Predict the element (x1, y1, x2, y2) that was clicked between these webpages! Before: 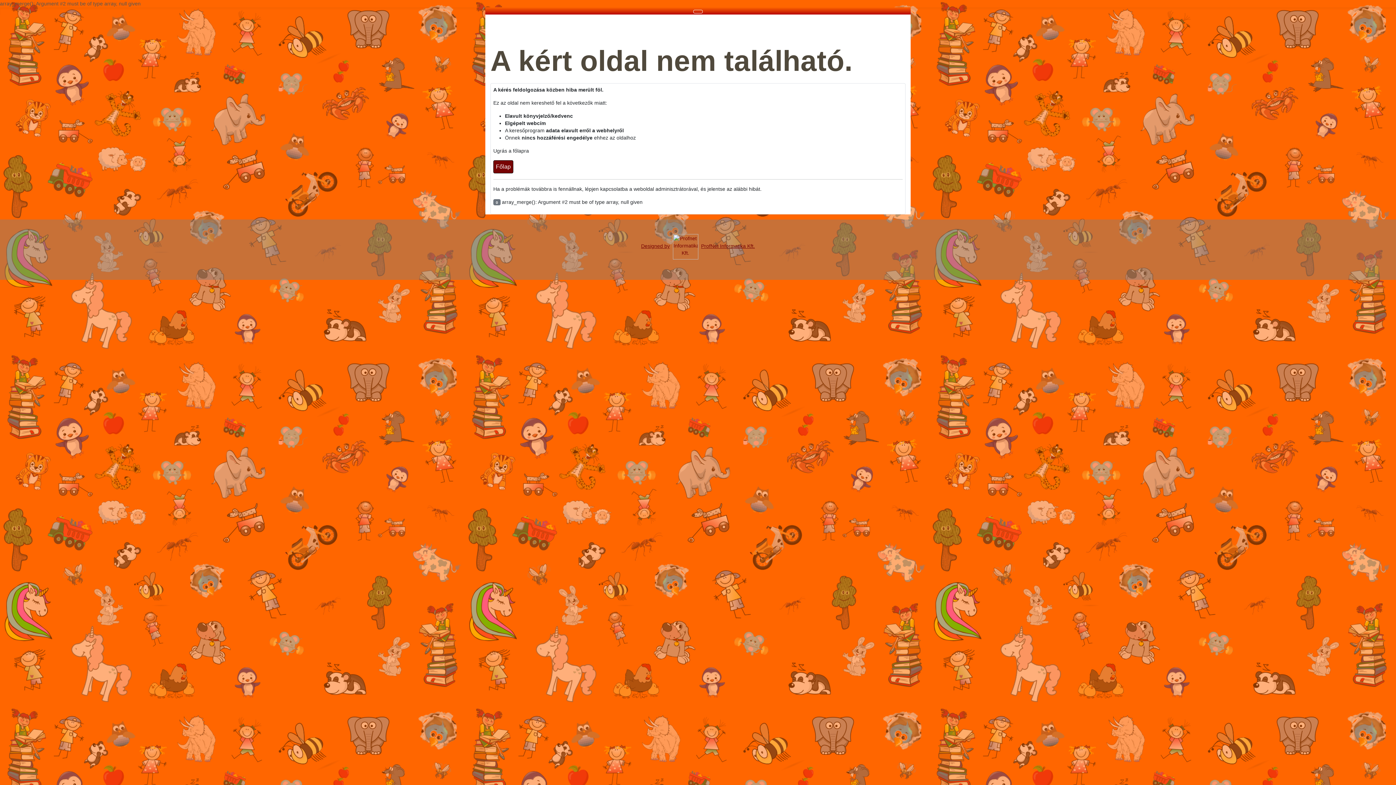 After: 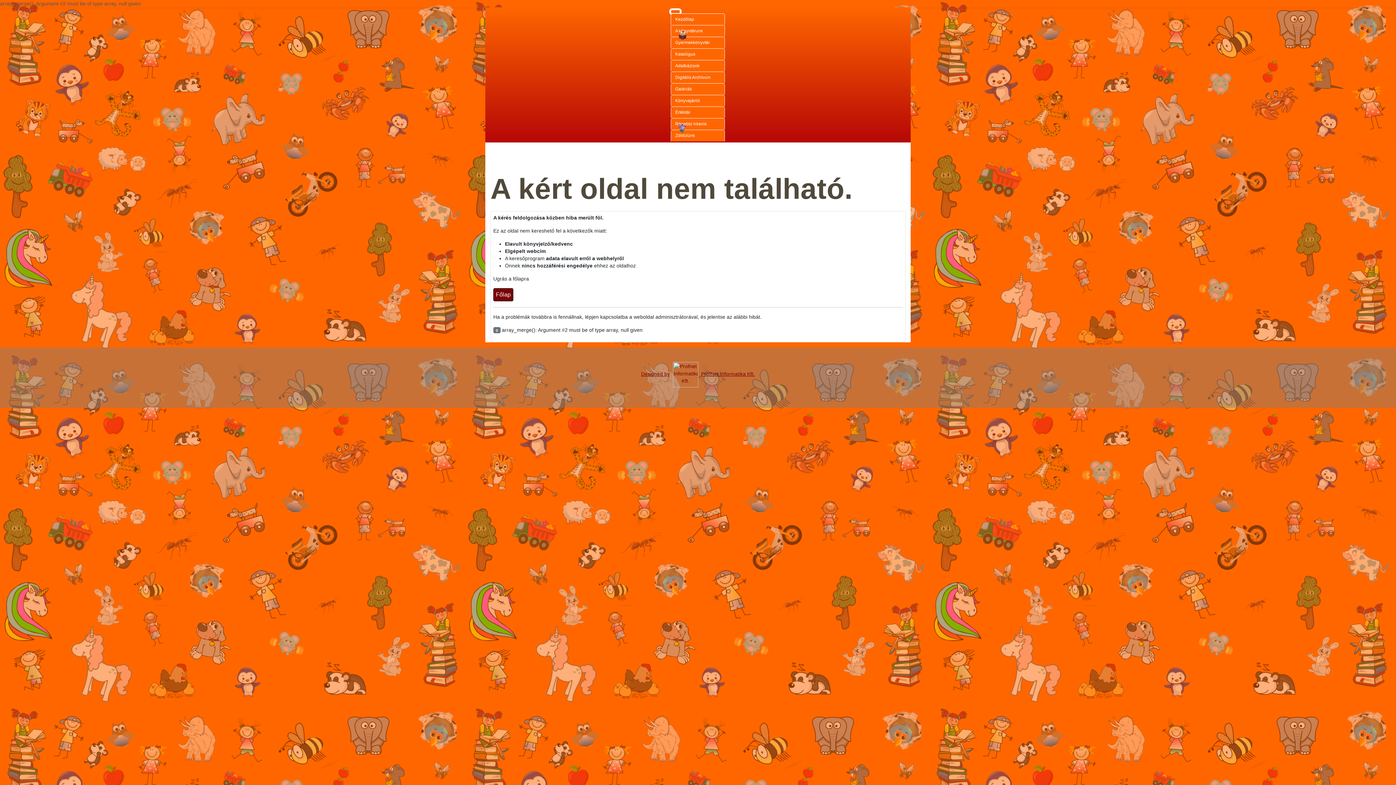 Action: bbox: (693, 9, 702, 13) label: Navigáció váltása